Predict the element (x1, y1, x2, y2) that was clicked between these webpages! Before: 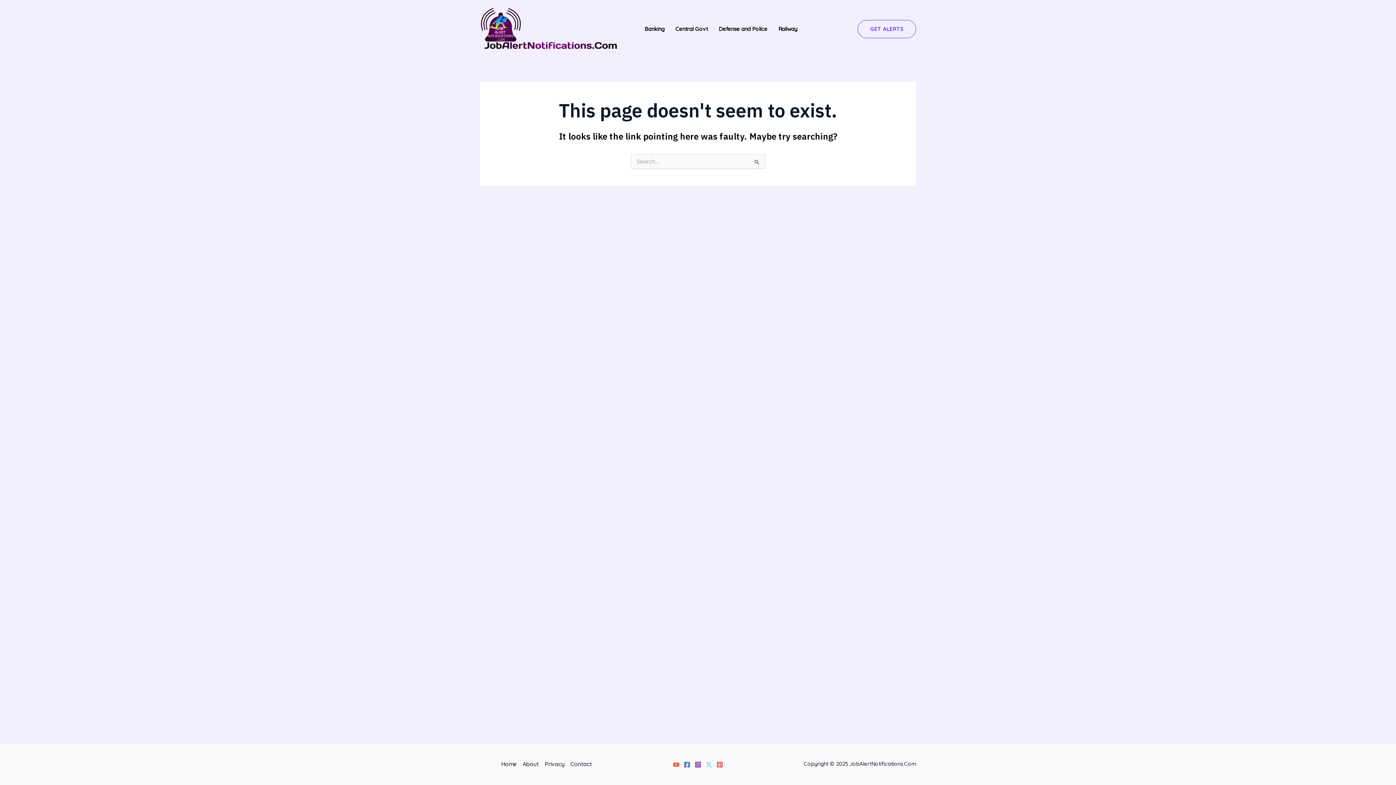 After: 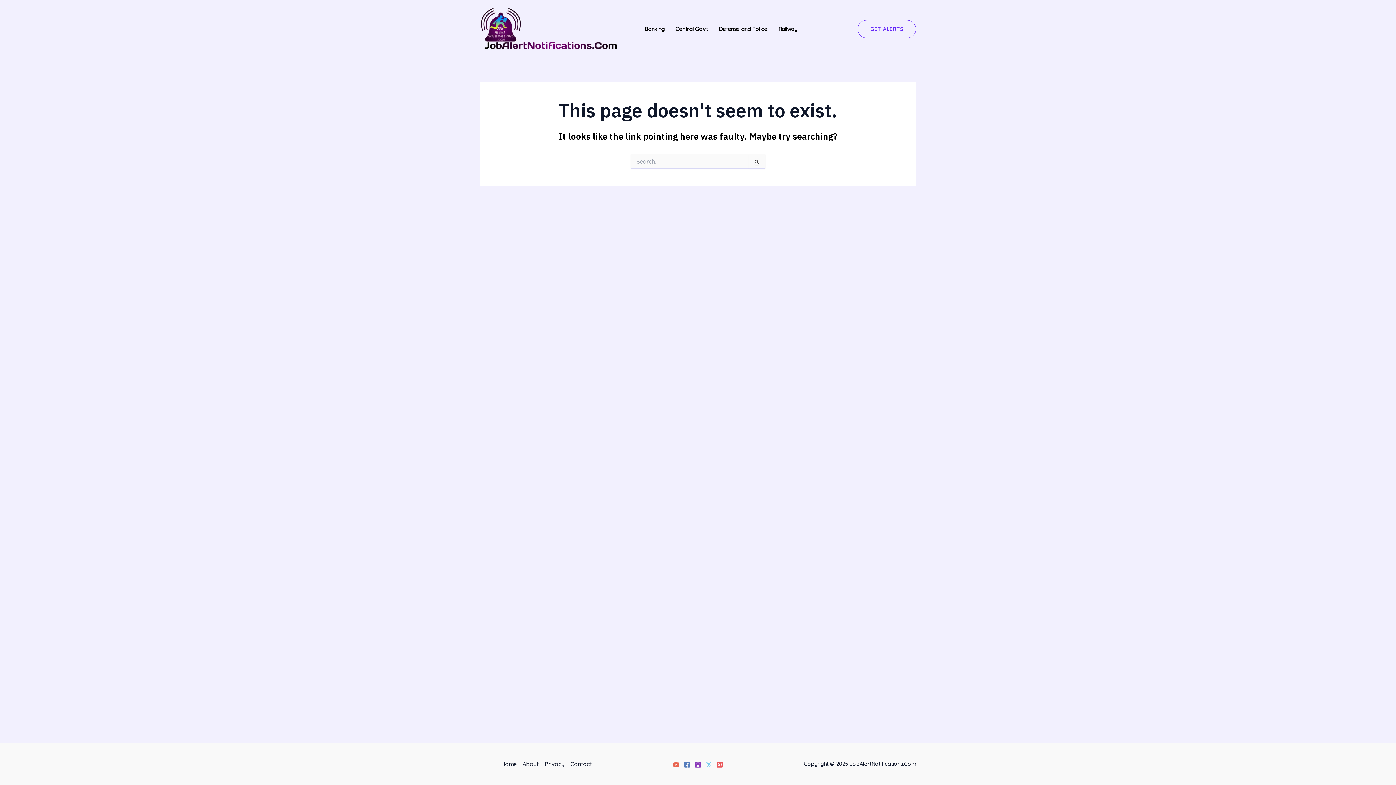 Action: bbox: (673, 761, 679, 768) label: YouTube